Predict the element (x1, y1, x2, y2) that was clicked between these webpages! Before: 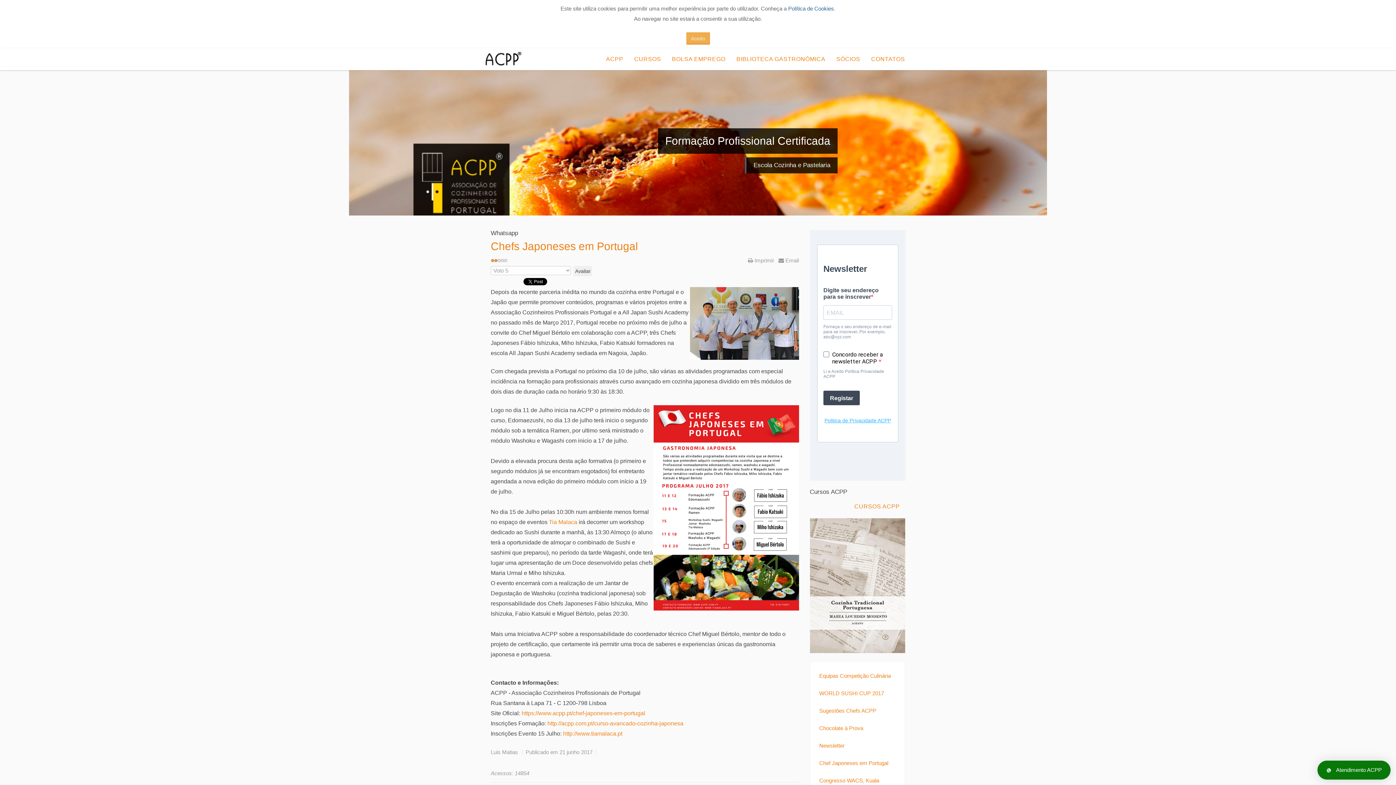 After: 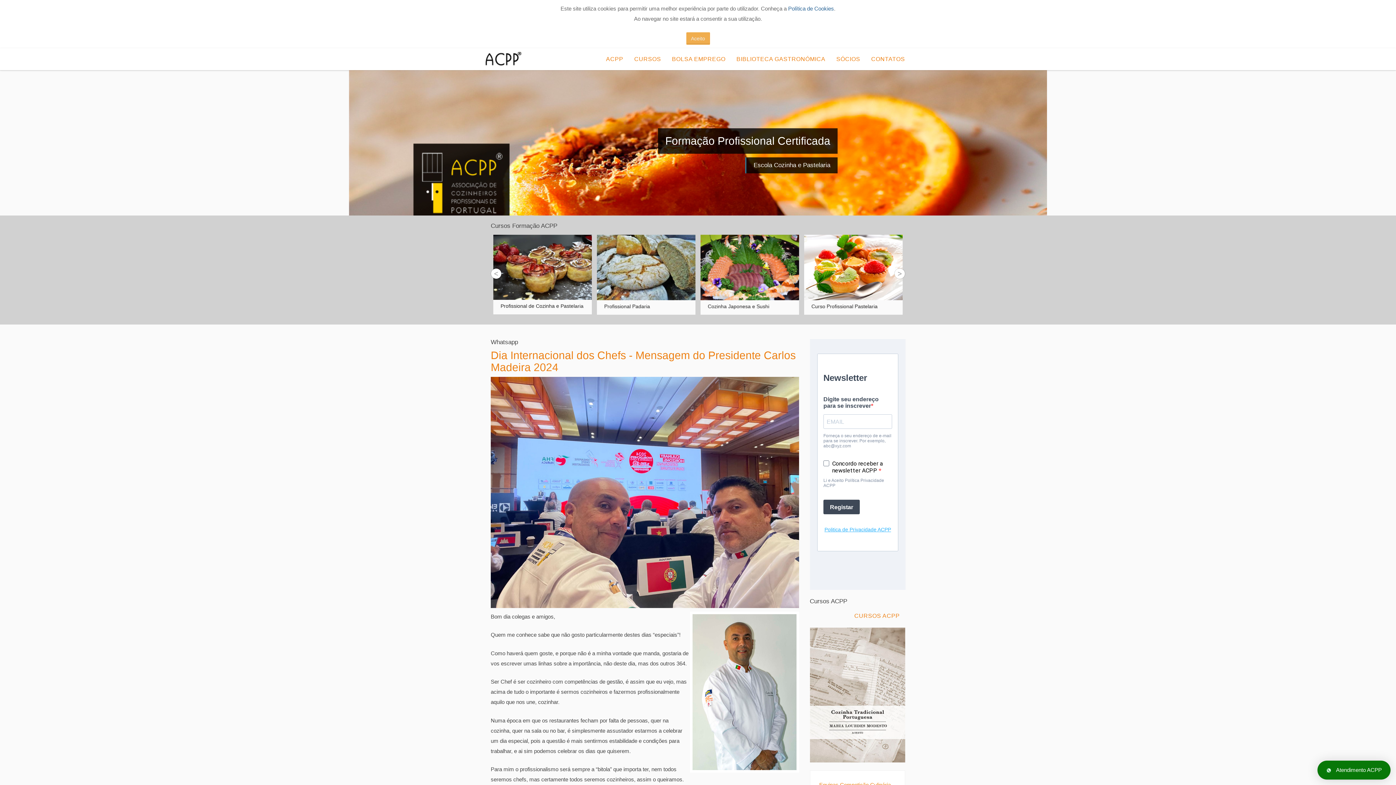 Action: bbox: (600, 48, 628, 70) label: ACPP